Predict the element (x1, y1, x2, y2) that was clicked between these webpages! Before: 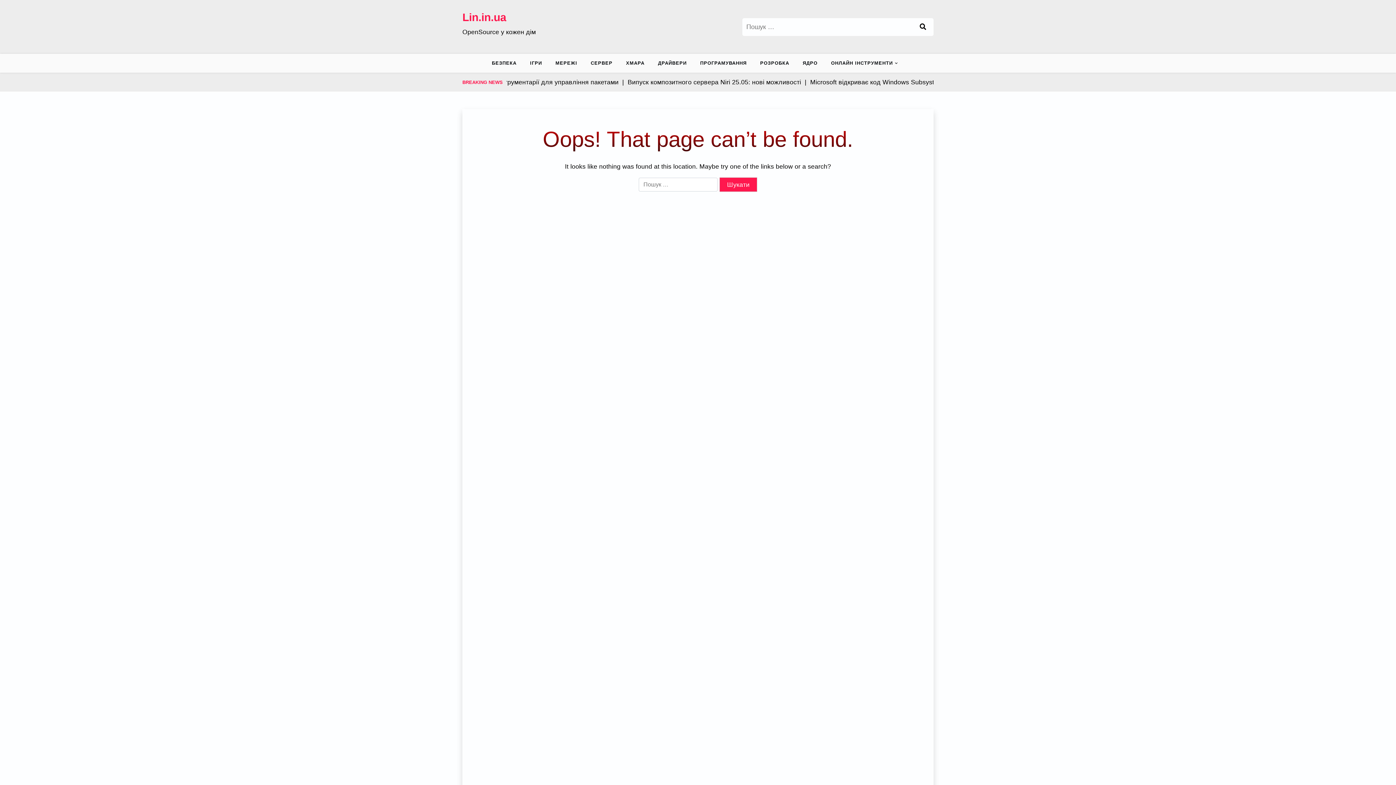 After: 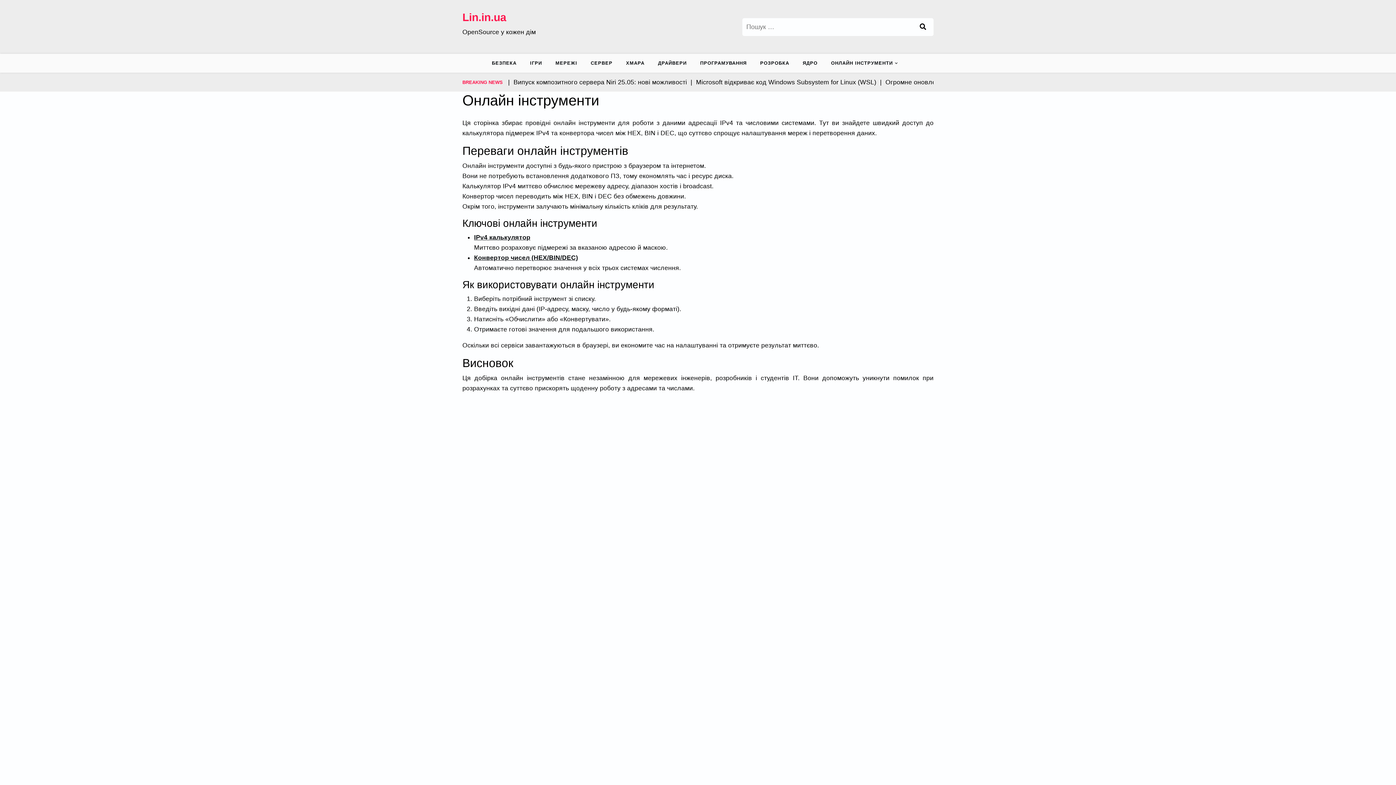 Action: label: ОНЛАЙН ІНСТРУМЕНТИ bbox: (825, 53, 898, 72)